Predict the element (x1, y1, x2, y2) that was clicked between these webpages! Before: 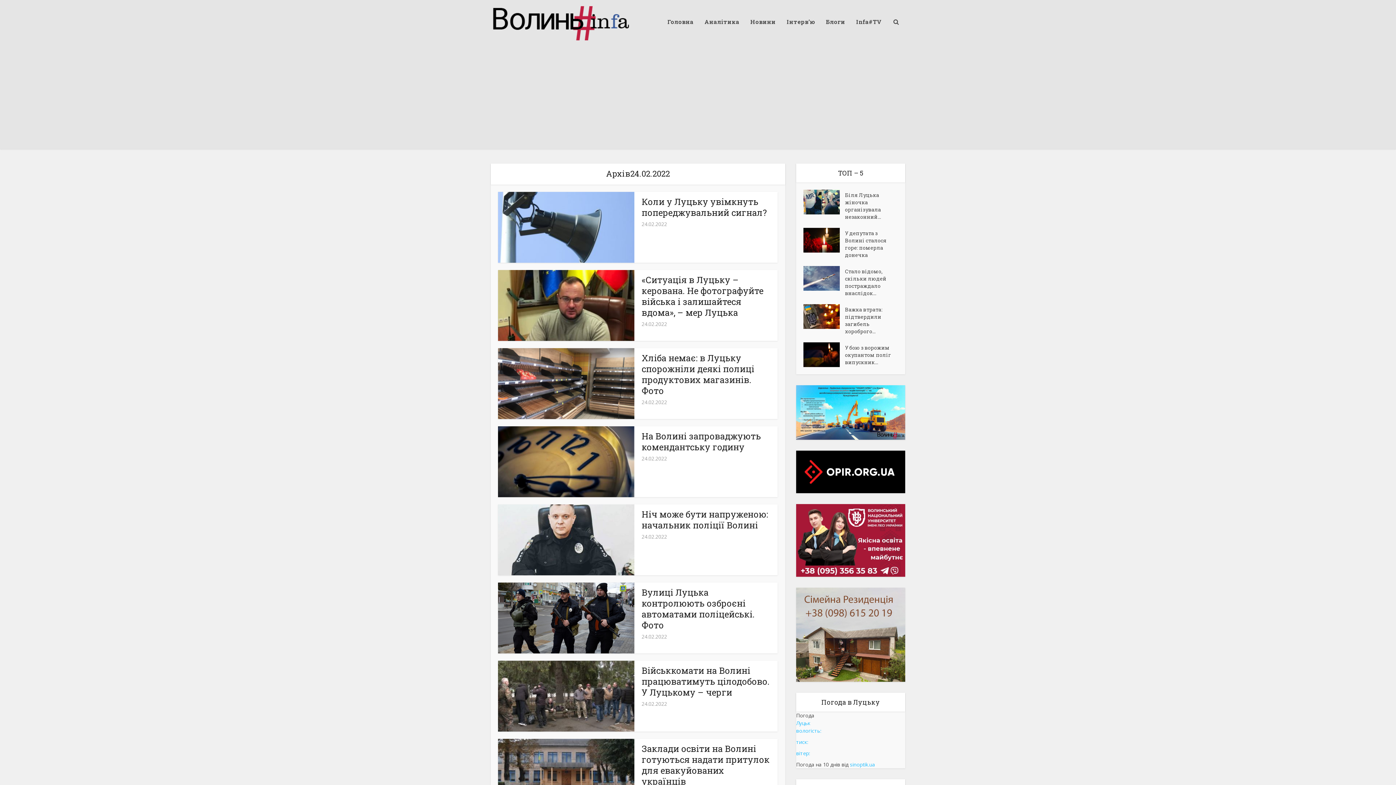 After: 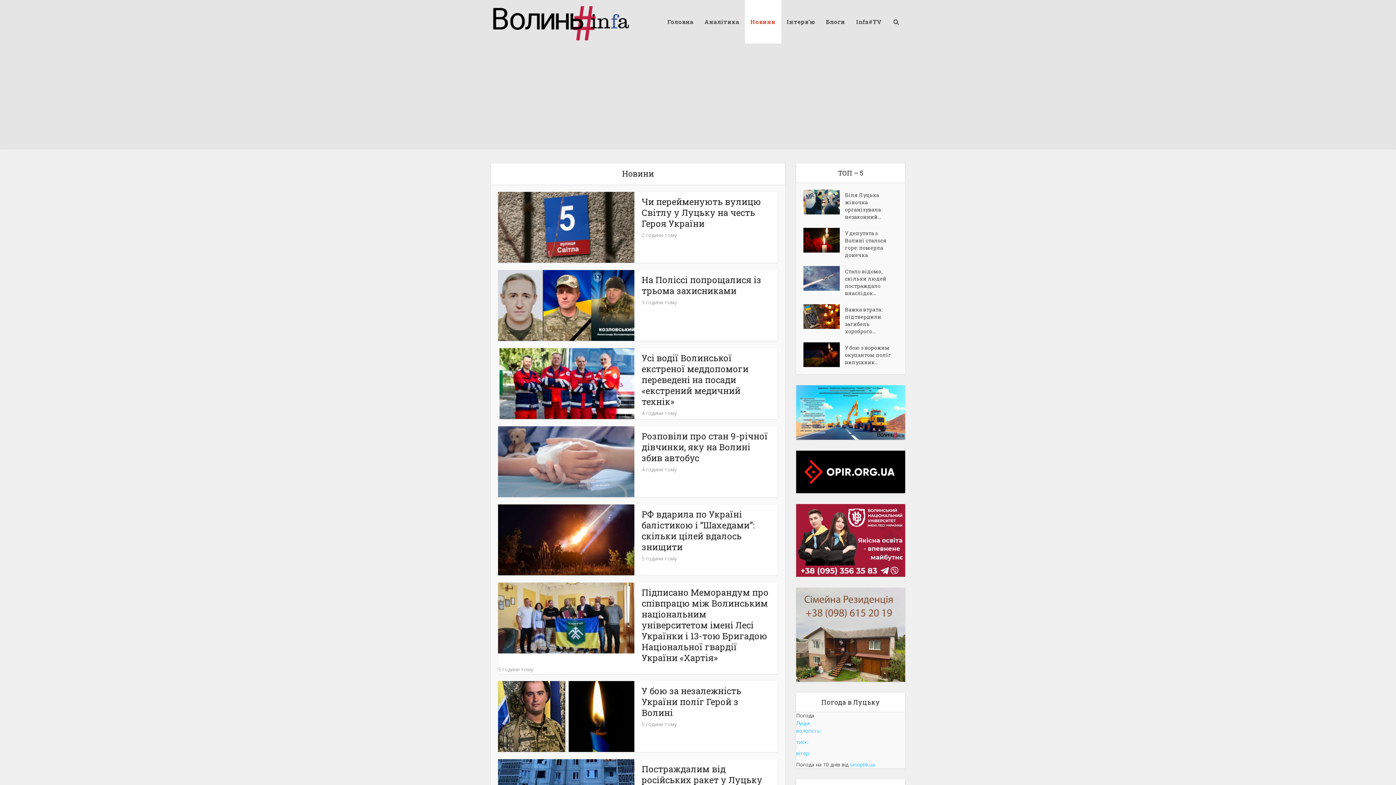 Action: label: Новини bbox: (745, 0, 781, 43)